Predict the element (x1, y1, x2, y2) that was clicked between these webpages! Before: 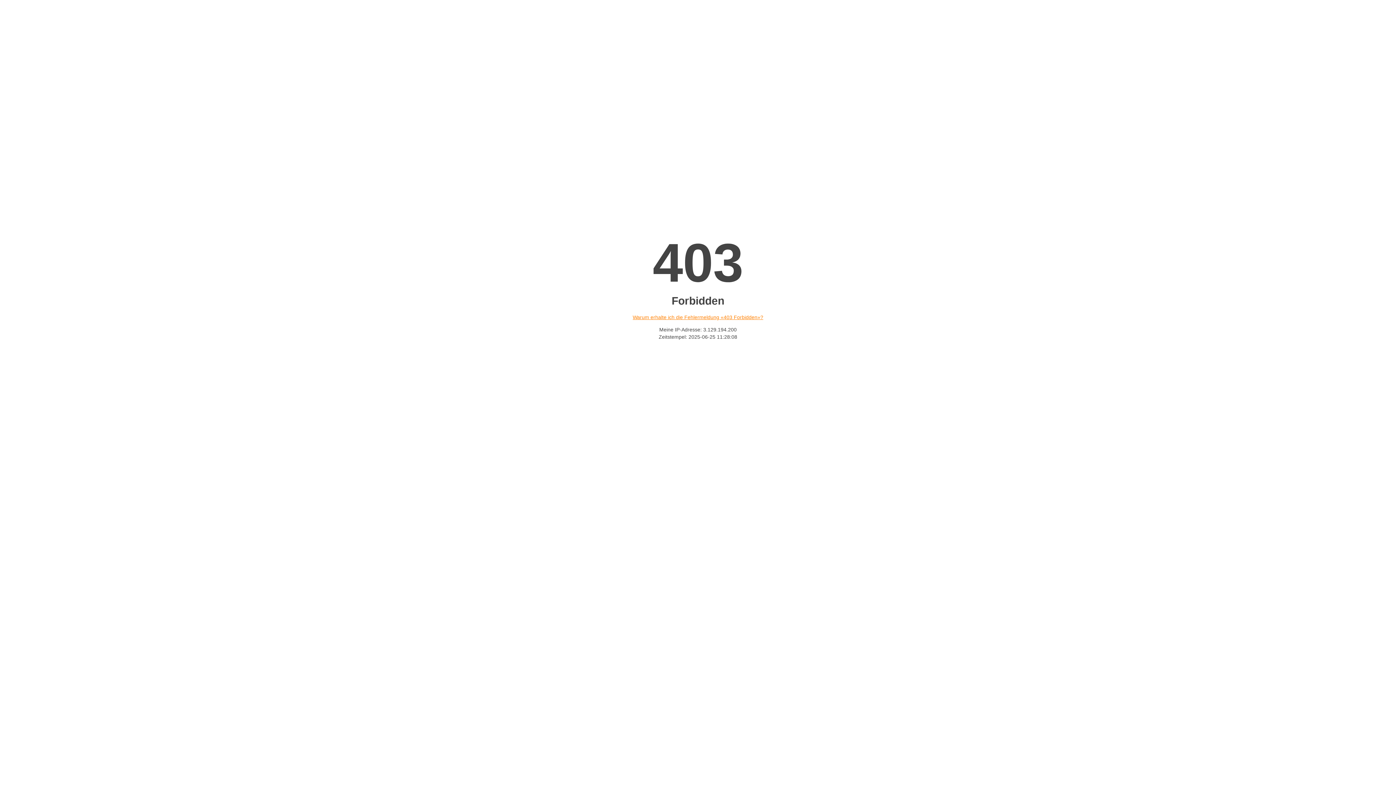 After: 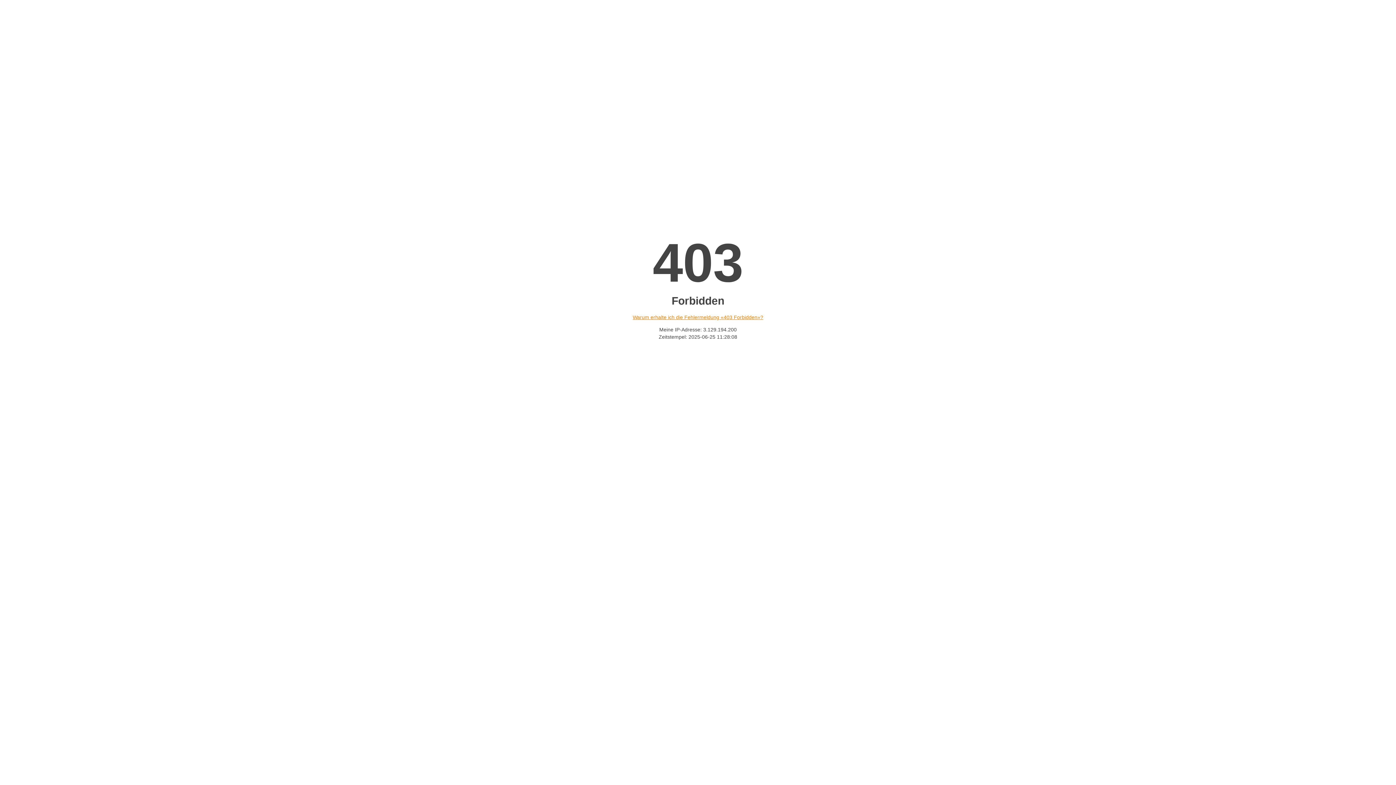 Action: label: Warum erhalte ich die Fehlermeldung «403 Forbidden»? bbox: (632, 314, 763, 320)